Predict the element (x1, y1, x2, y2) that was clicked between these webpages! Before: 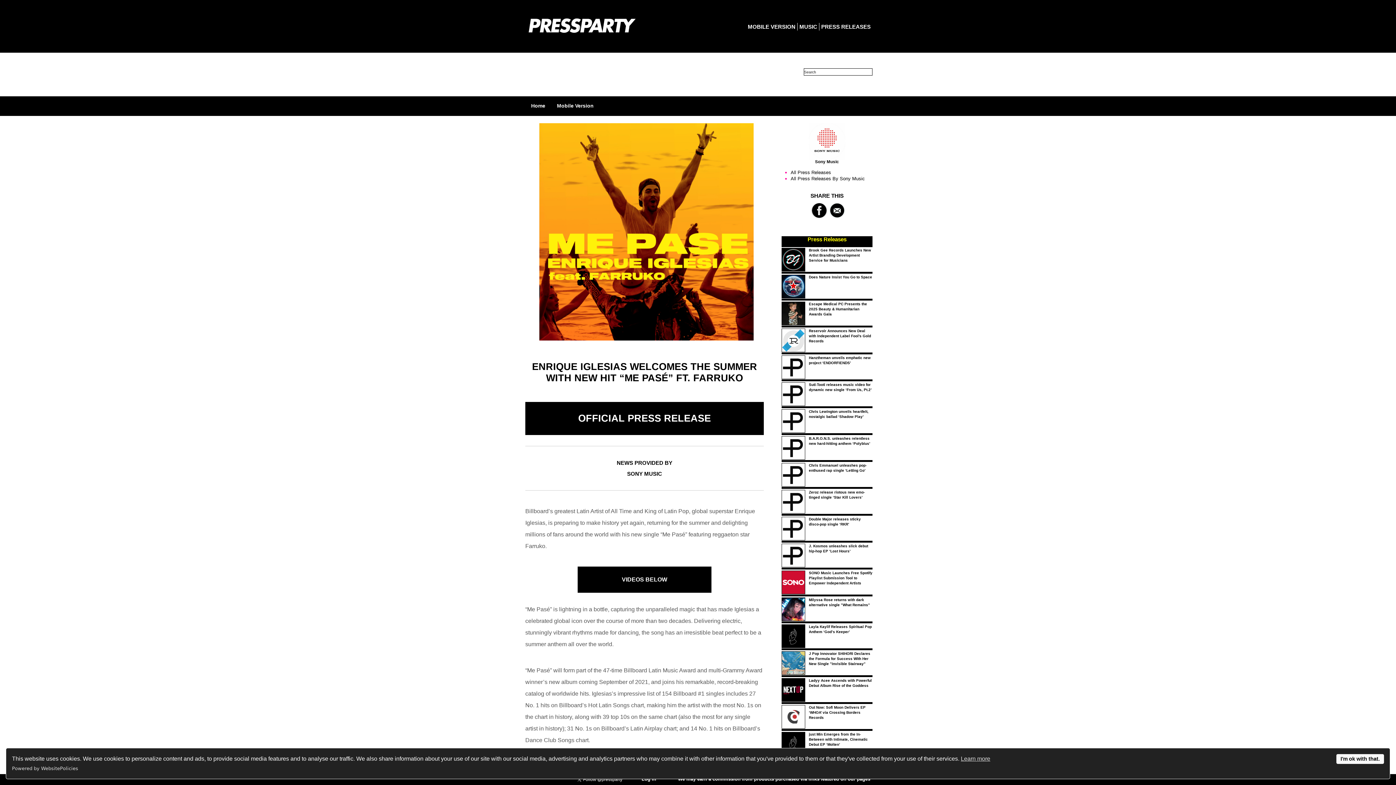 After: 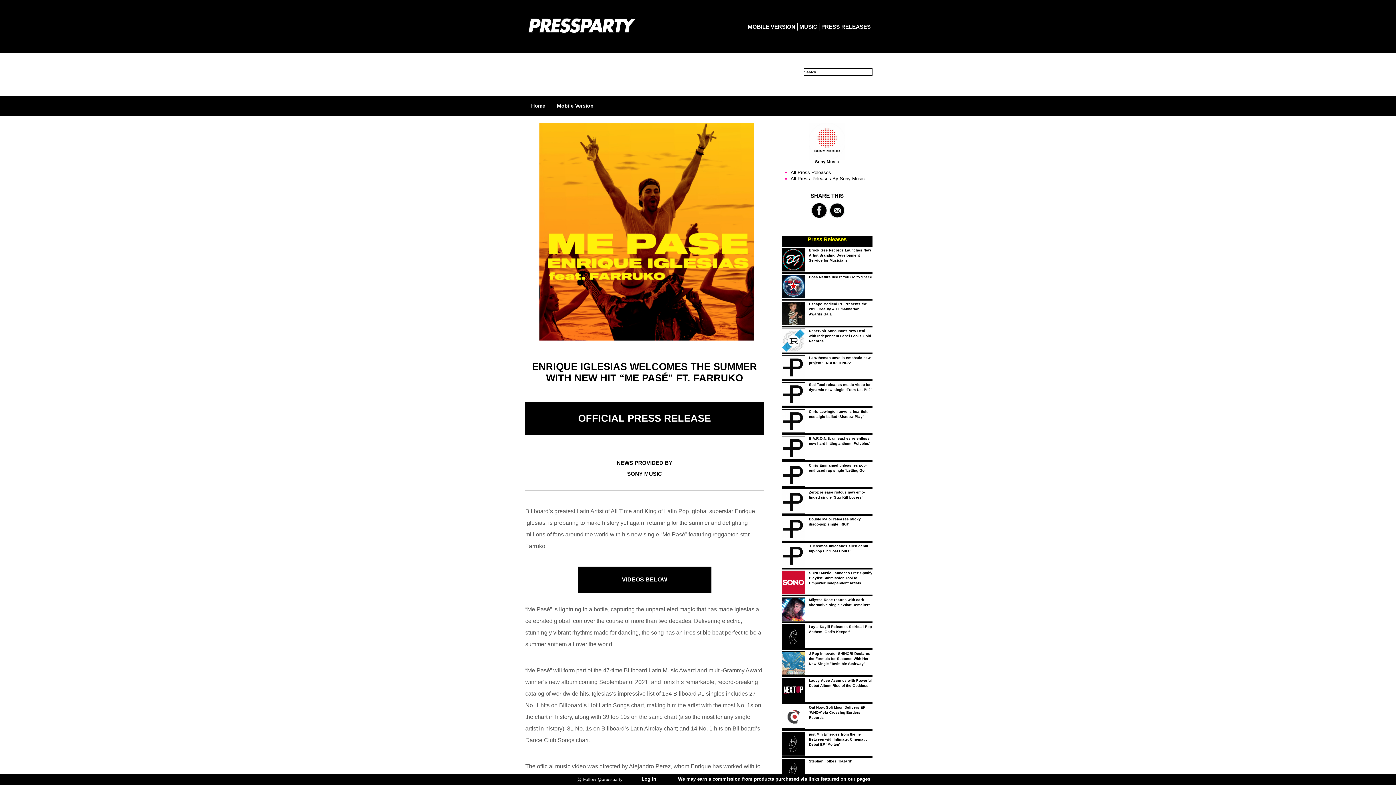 Action: bbox: (1336, 754, 1384, 764) label: I'm ok with that.